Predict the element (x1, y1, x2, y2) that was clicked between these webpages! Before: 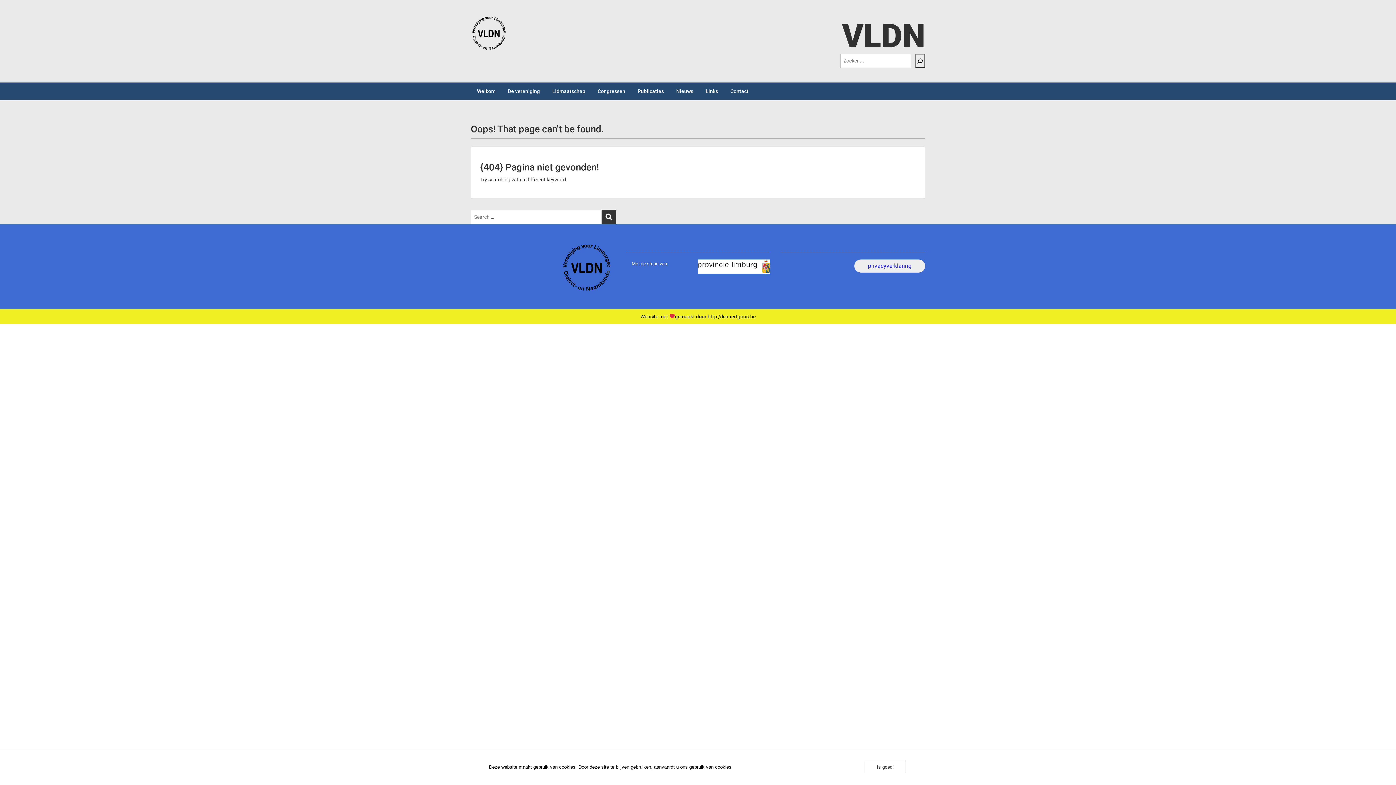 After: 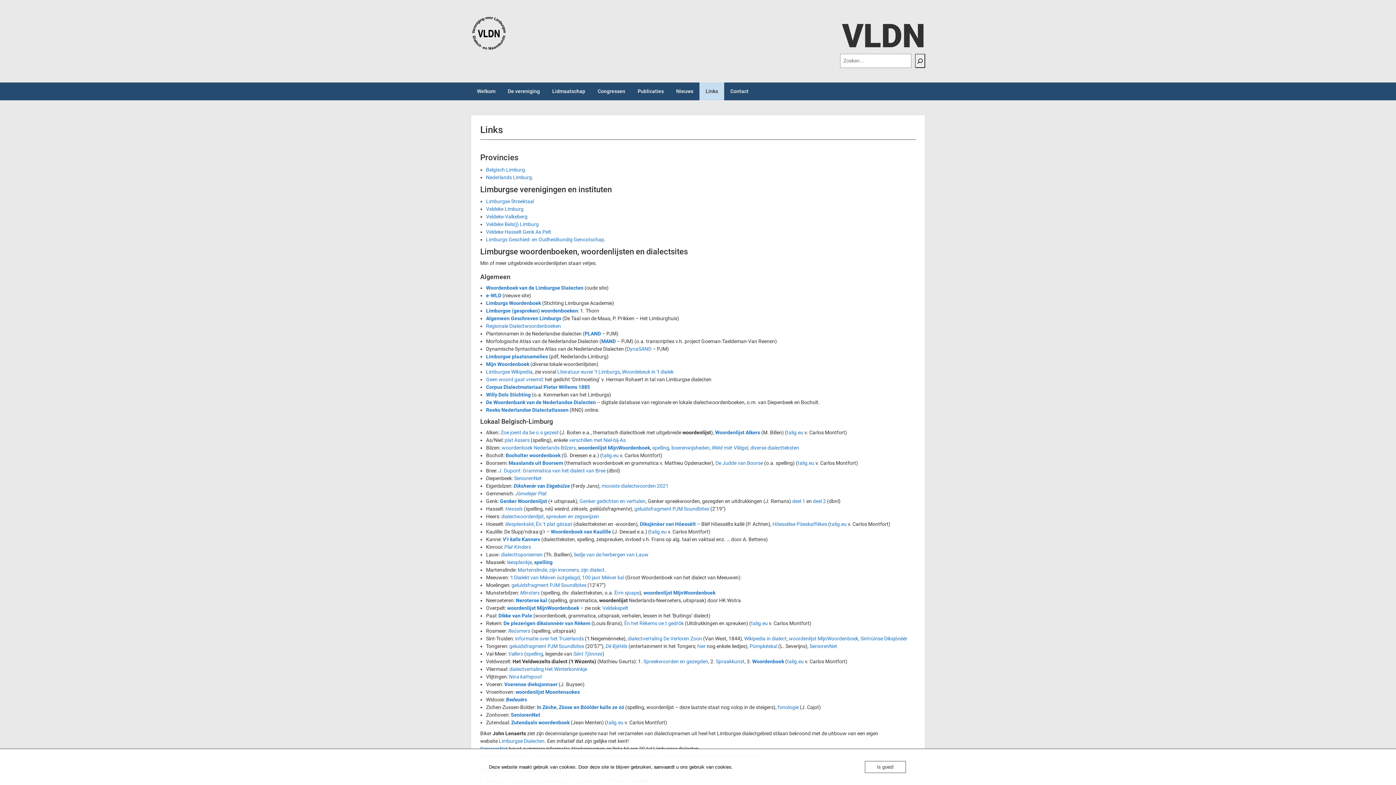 Action: label: Links bbox: (699, 82, 724, 100)